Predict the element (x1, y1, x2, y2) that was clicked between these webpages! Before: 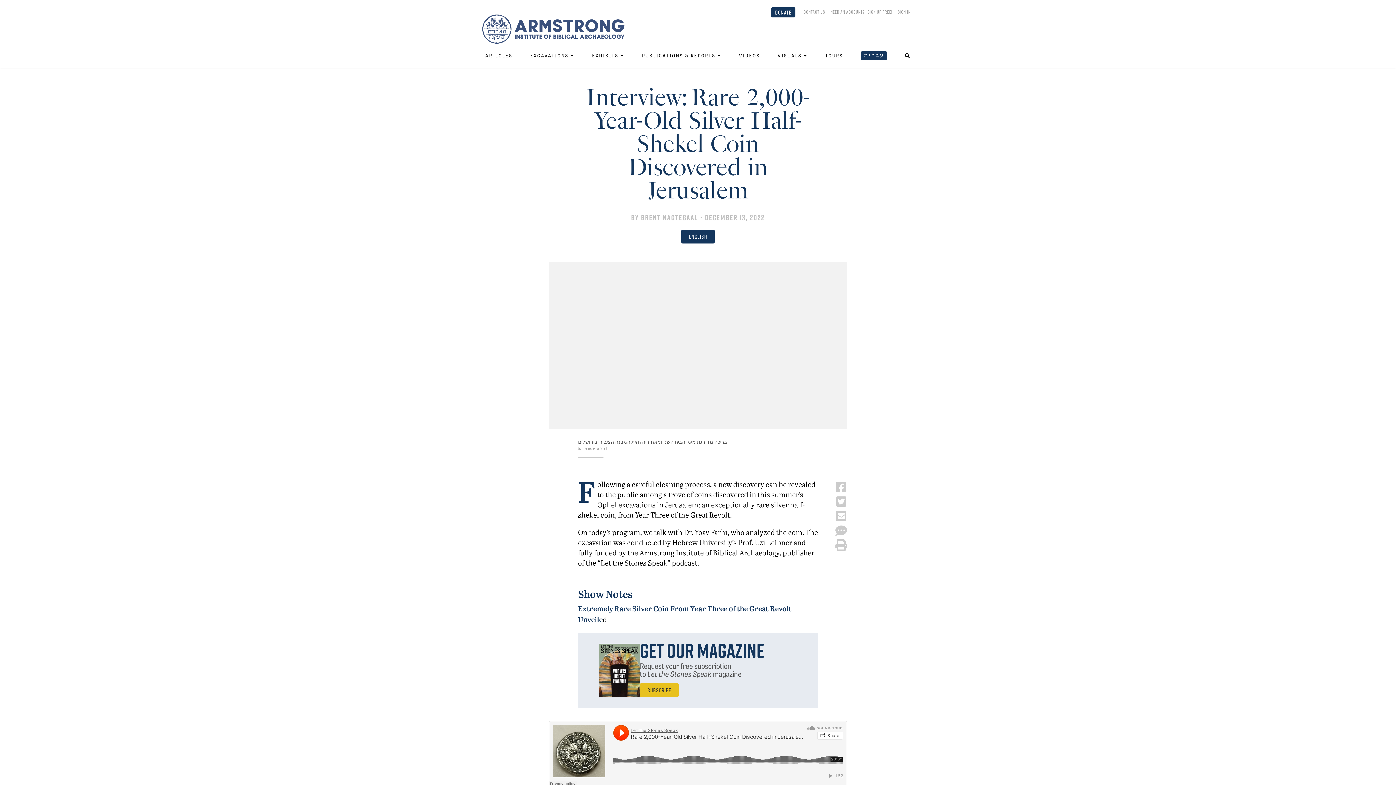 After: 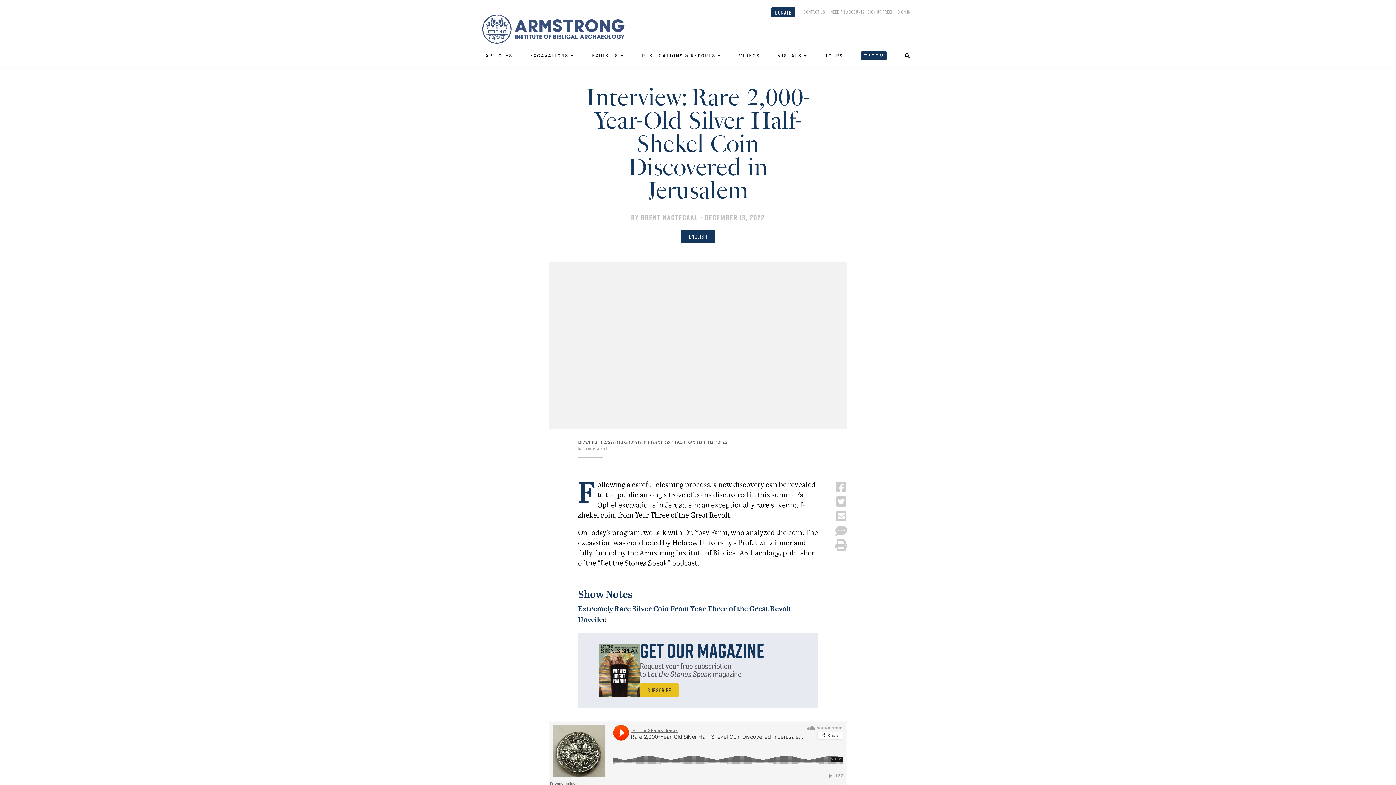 Action: bbox: (681, 229, 714, 243) label: English